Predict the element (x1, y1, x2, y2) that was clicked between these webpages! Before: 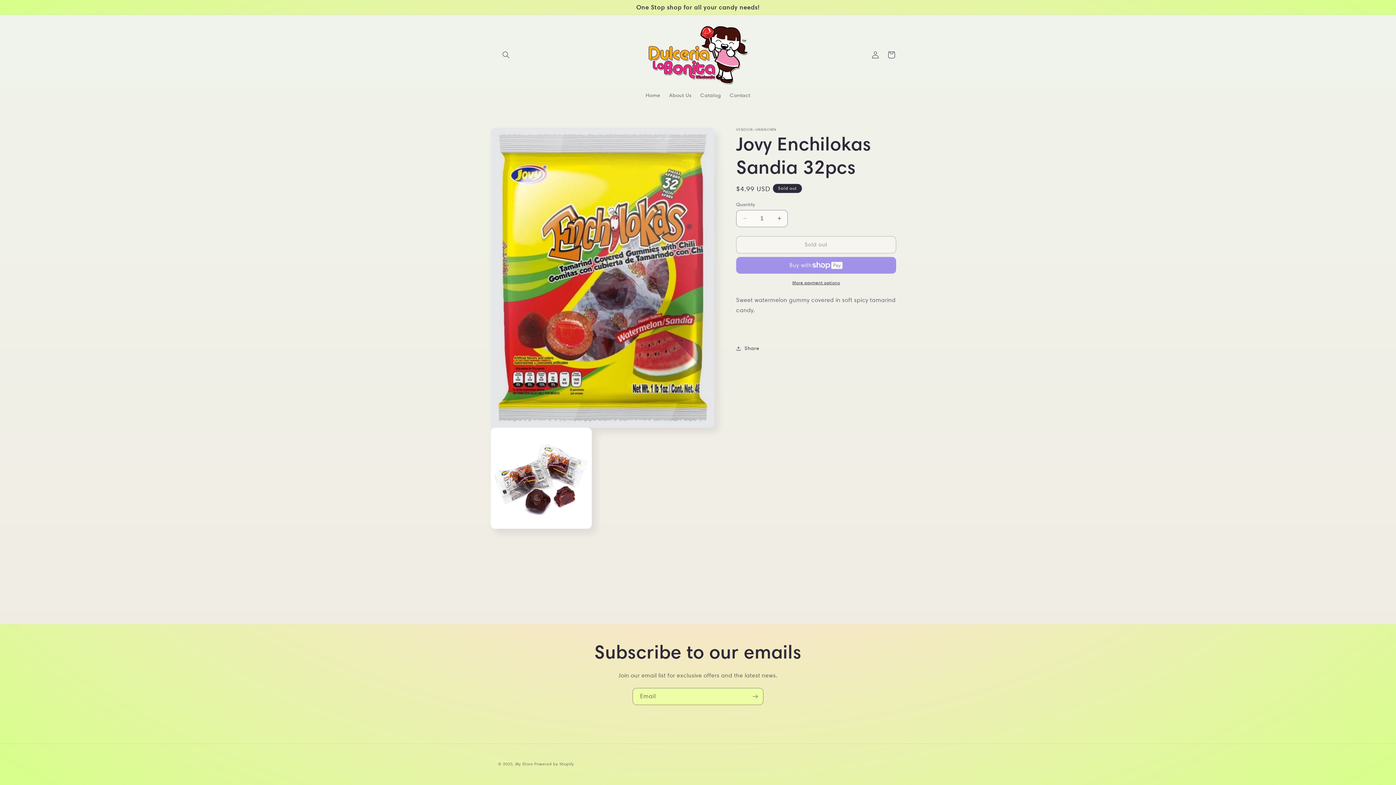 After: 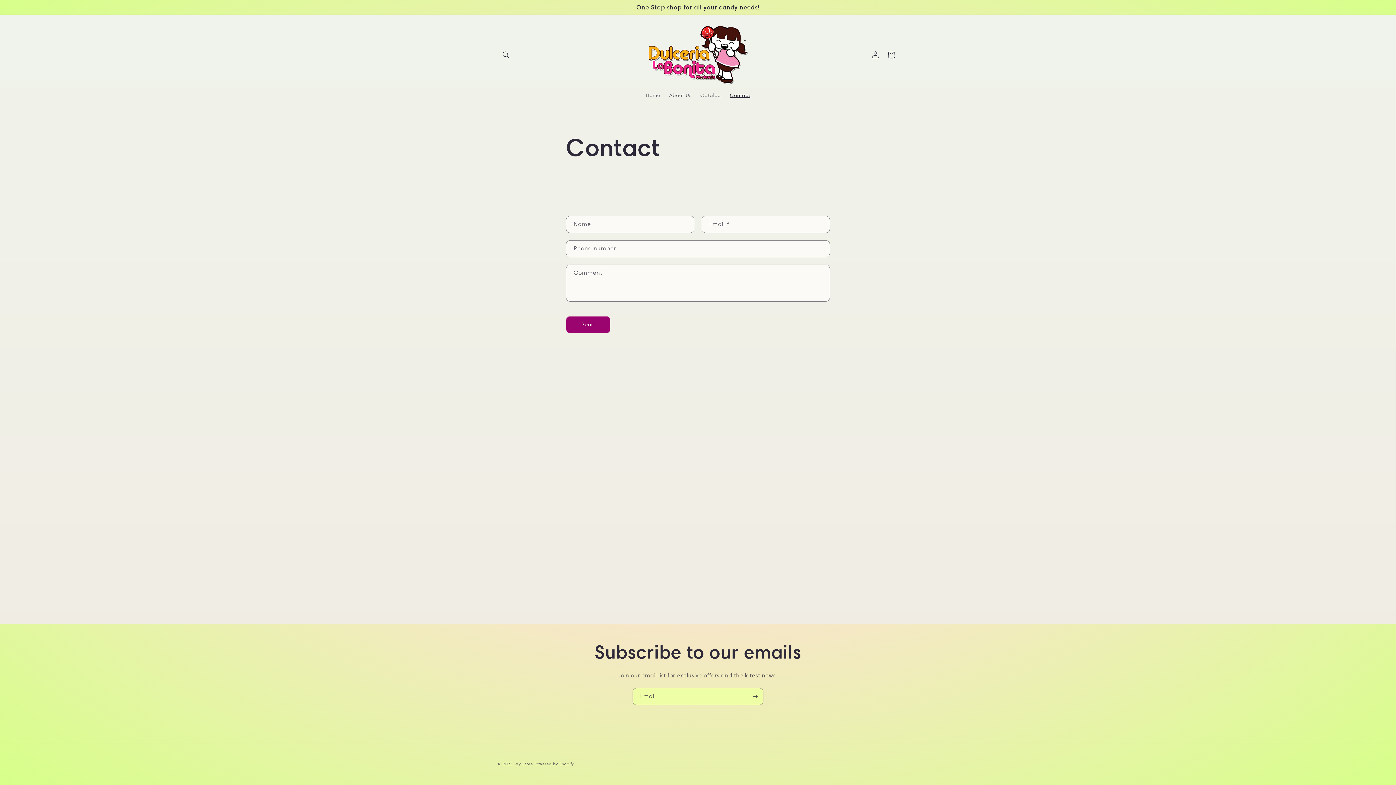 Action: label: Contact bbox: (725, 87, 754, 102)